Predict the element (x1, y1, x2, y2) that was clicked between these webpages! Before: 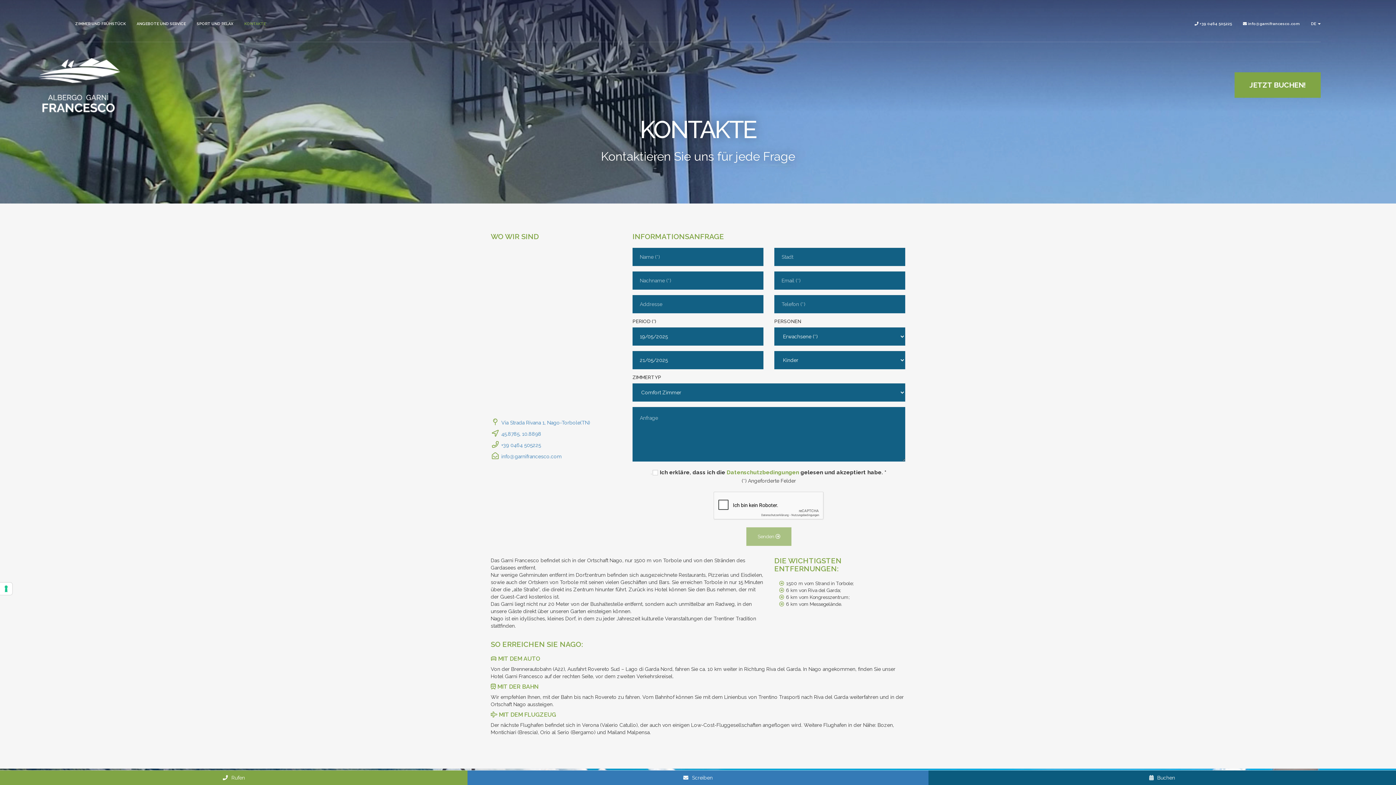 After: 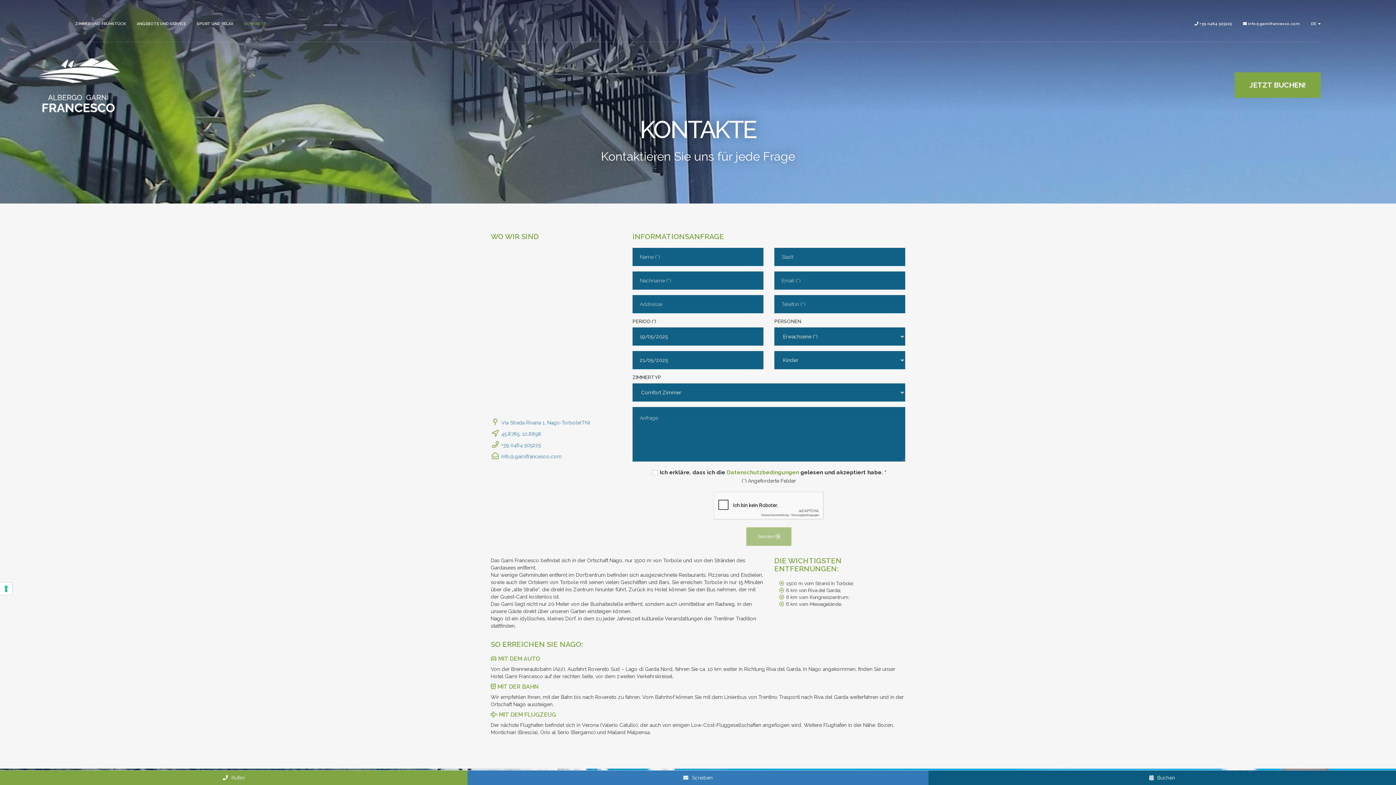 Action: label: Rufen bbox: (0, 770, 467, 785)